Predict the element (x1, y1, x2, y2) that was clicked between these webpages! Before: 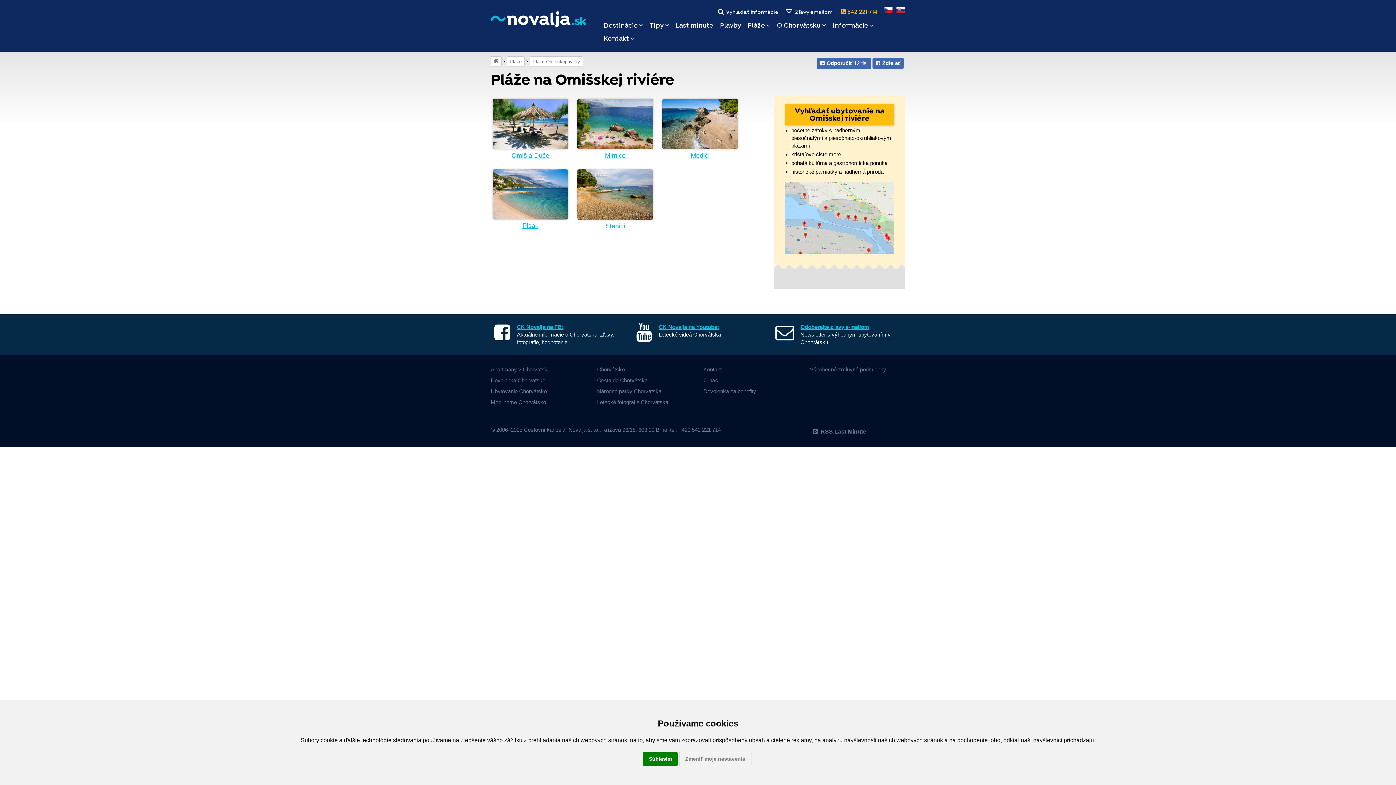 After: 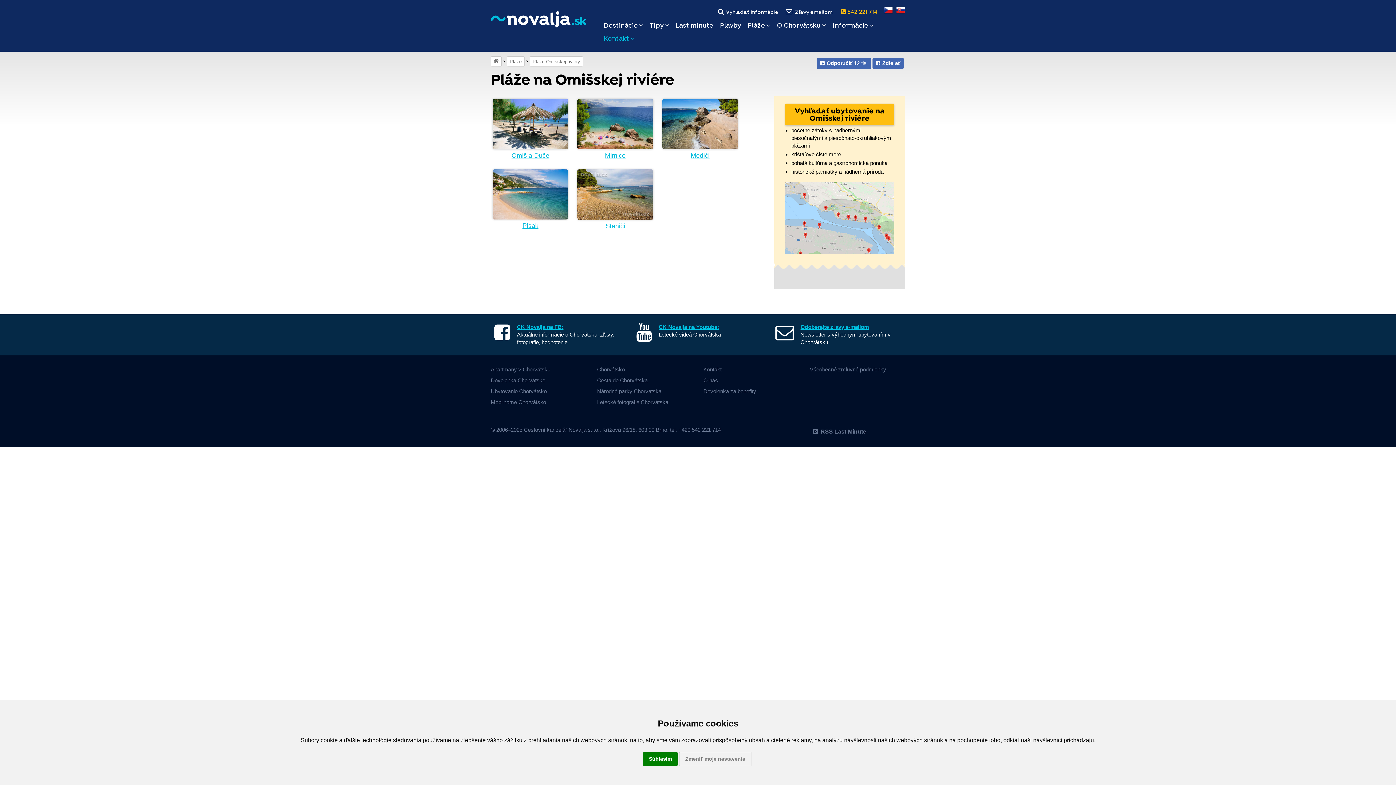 Action: bbox: (603, 34, 634, 43) label: Kontakt